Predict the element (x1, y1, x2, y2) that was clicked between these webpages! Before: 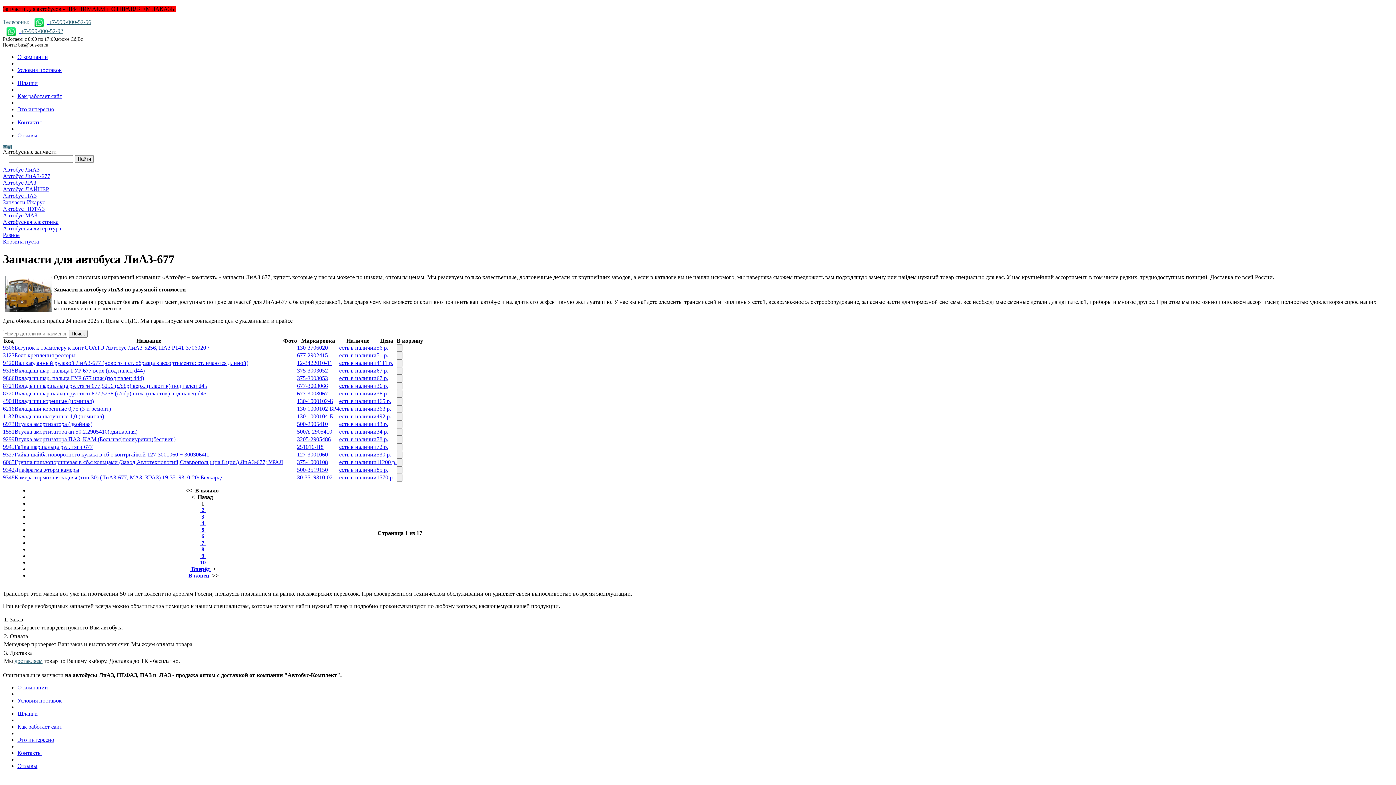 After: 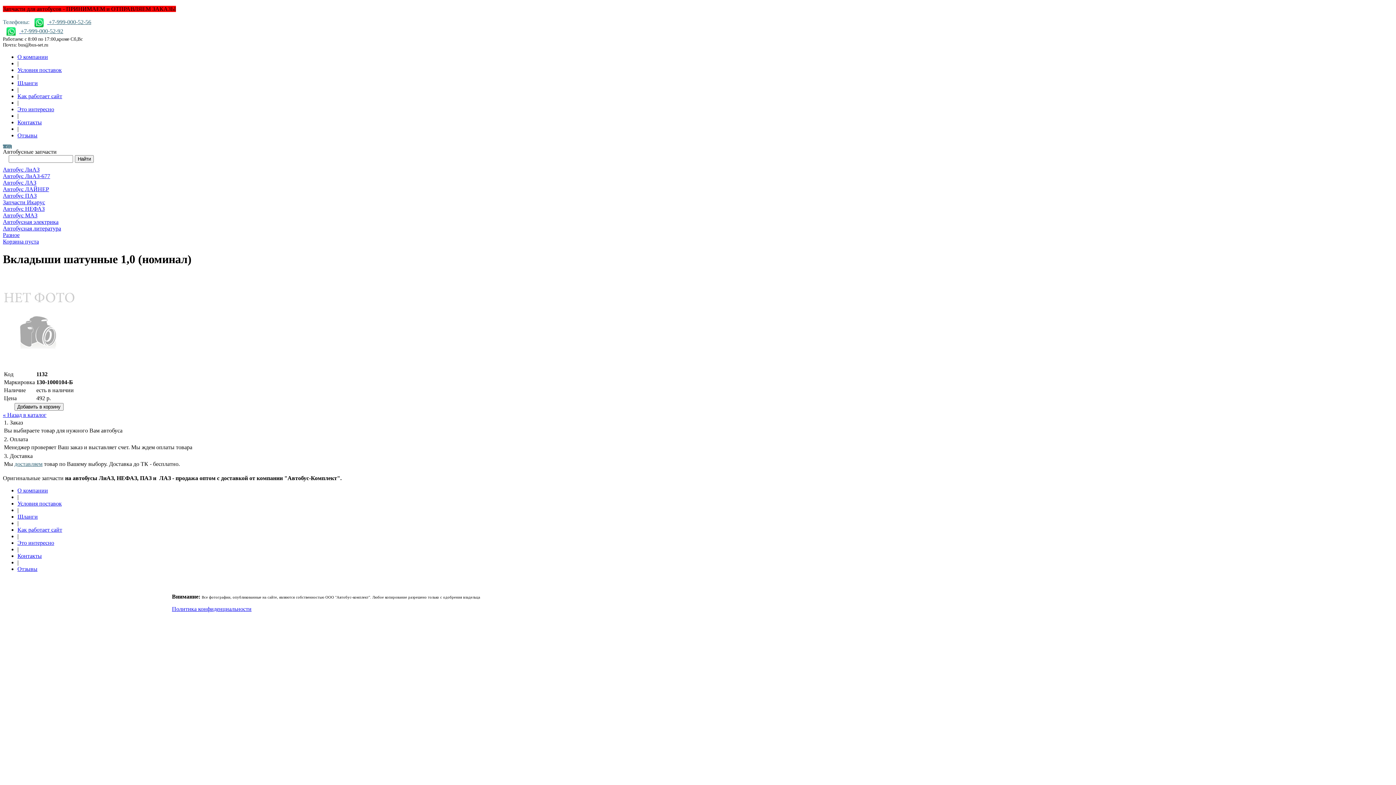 Action: bbox: (339, 413, 376, 419) label: есть в наличии